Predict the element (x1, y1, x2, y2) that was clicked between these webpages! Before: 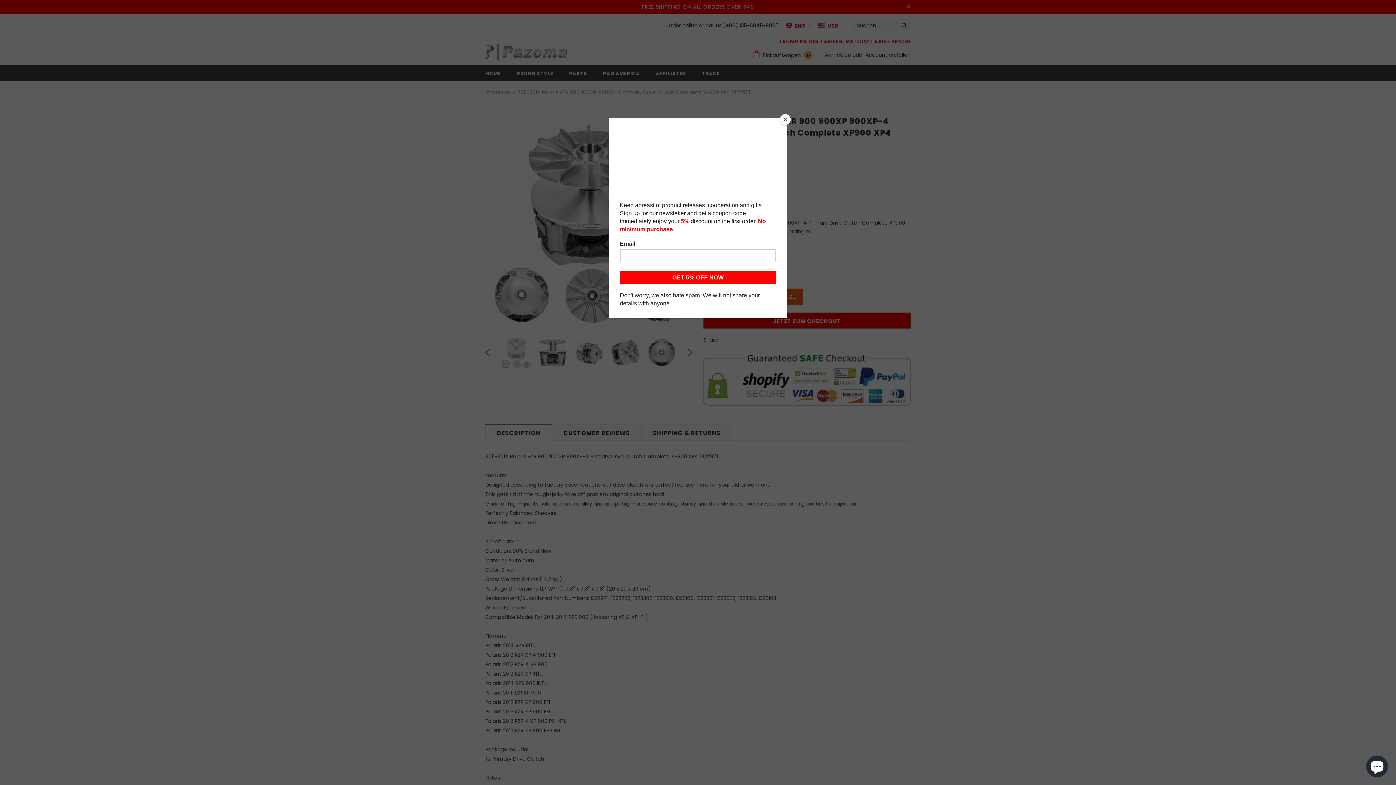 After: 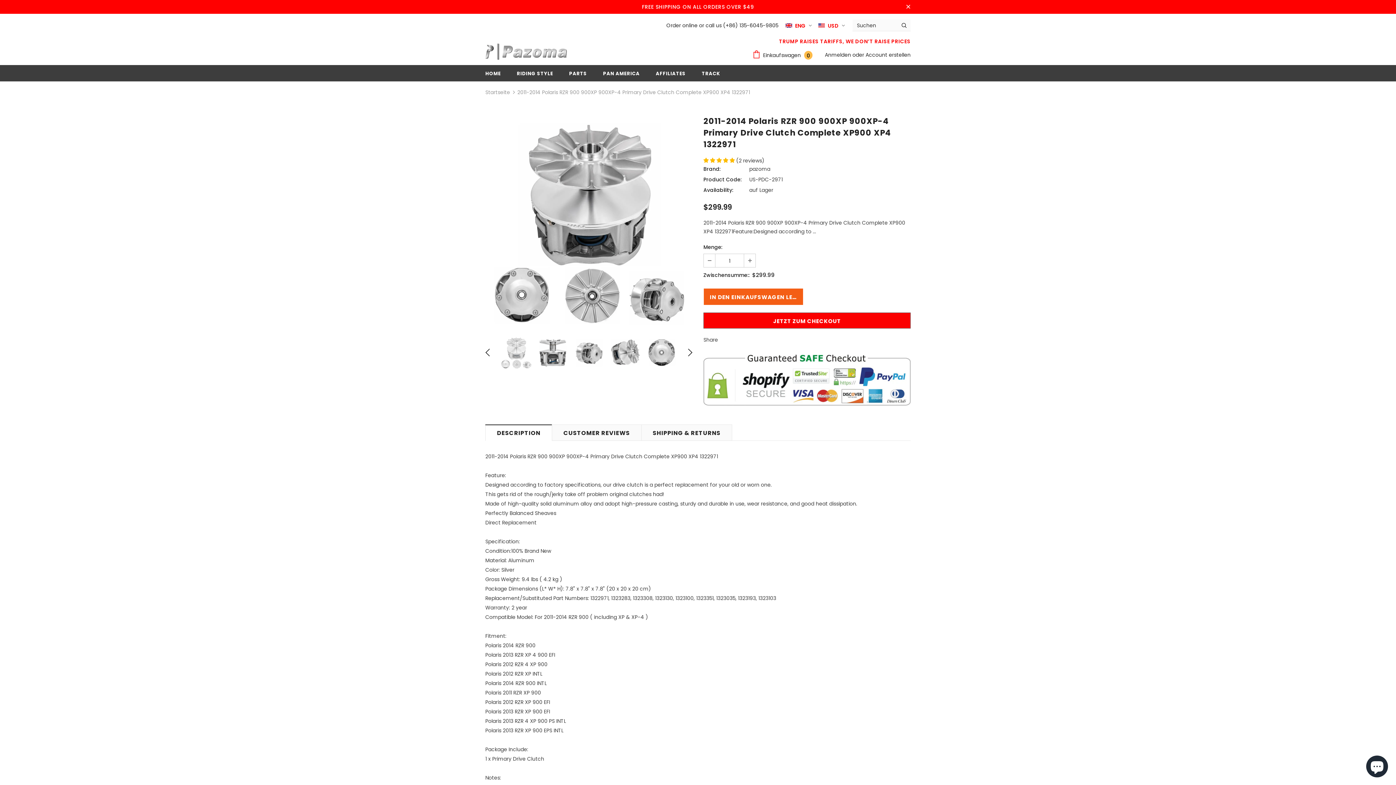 Action: label: Close bbox: (780, 114, 790, 125)